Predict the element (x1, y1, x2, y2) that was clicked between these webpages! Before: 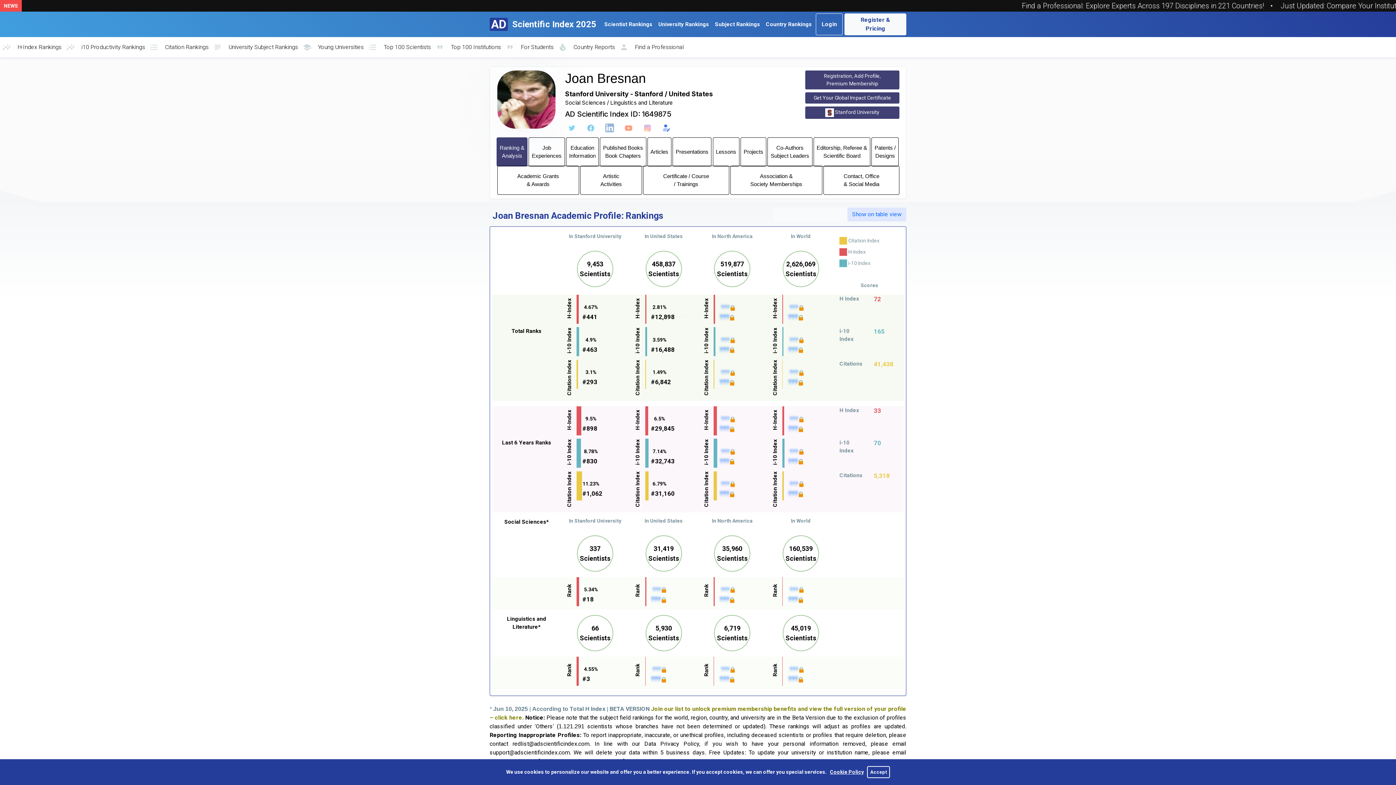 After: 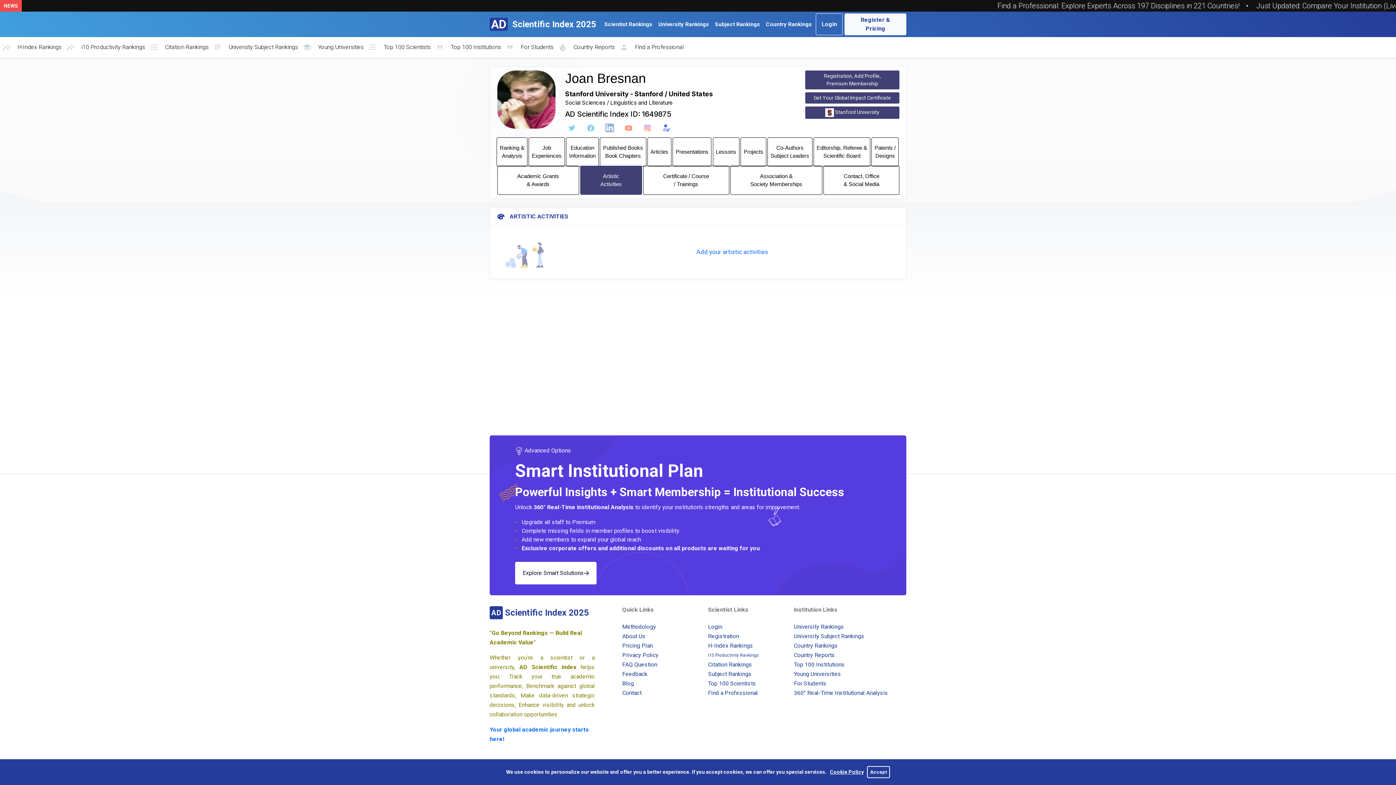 Action: label: Artistic
Activities bbox: (580, 165, 642, 194)